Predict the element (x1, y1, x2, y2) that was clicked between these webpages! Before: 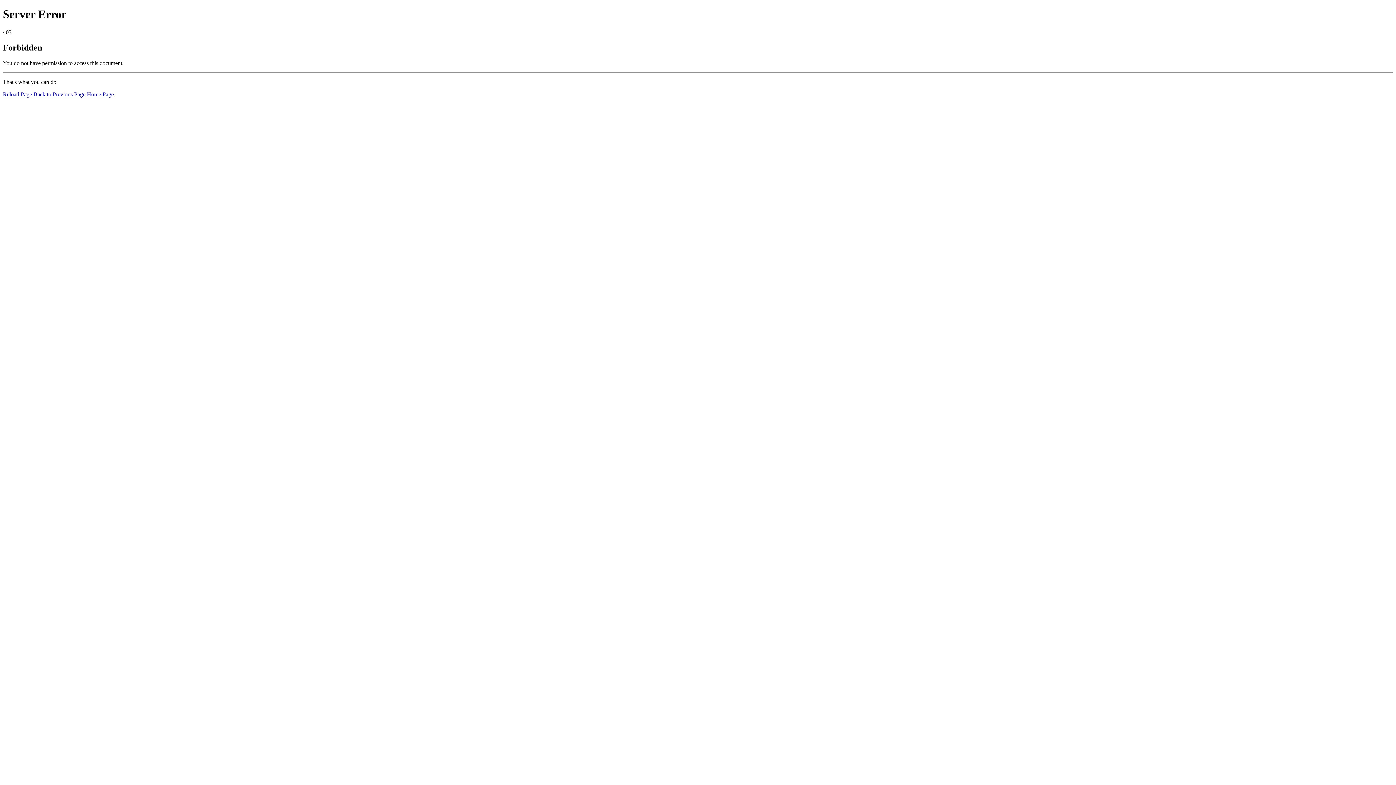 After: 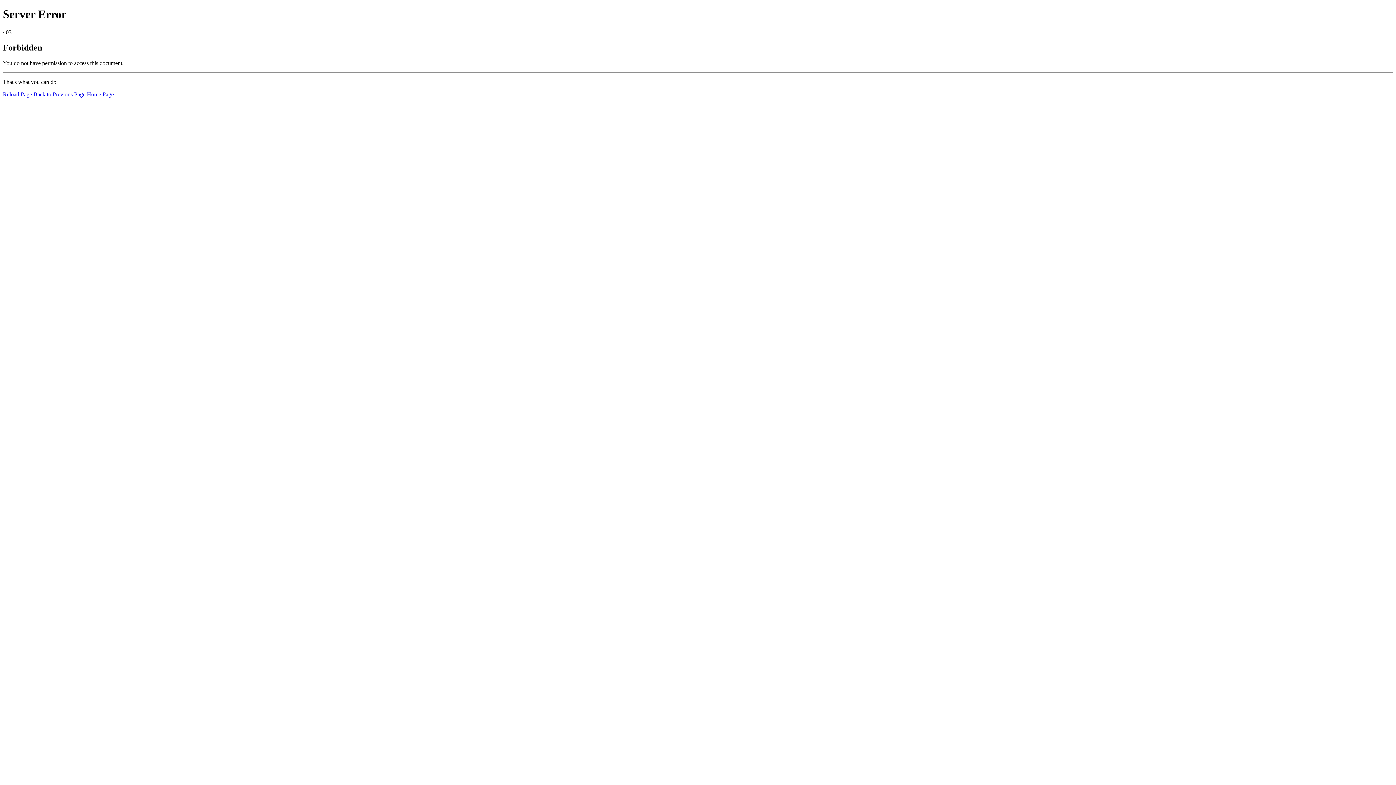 Action: label: Reload Page bbox: (2, 91, 32, 97)